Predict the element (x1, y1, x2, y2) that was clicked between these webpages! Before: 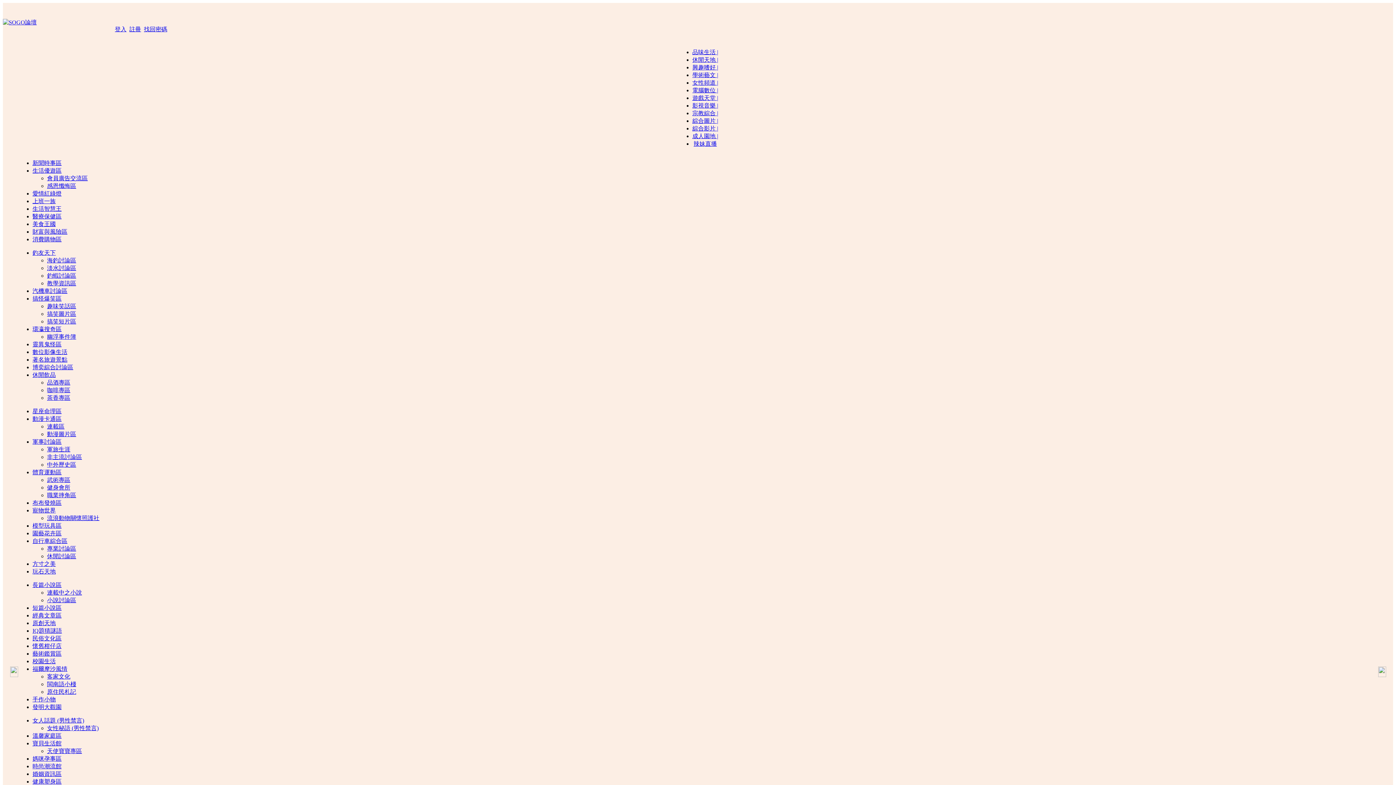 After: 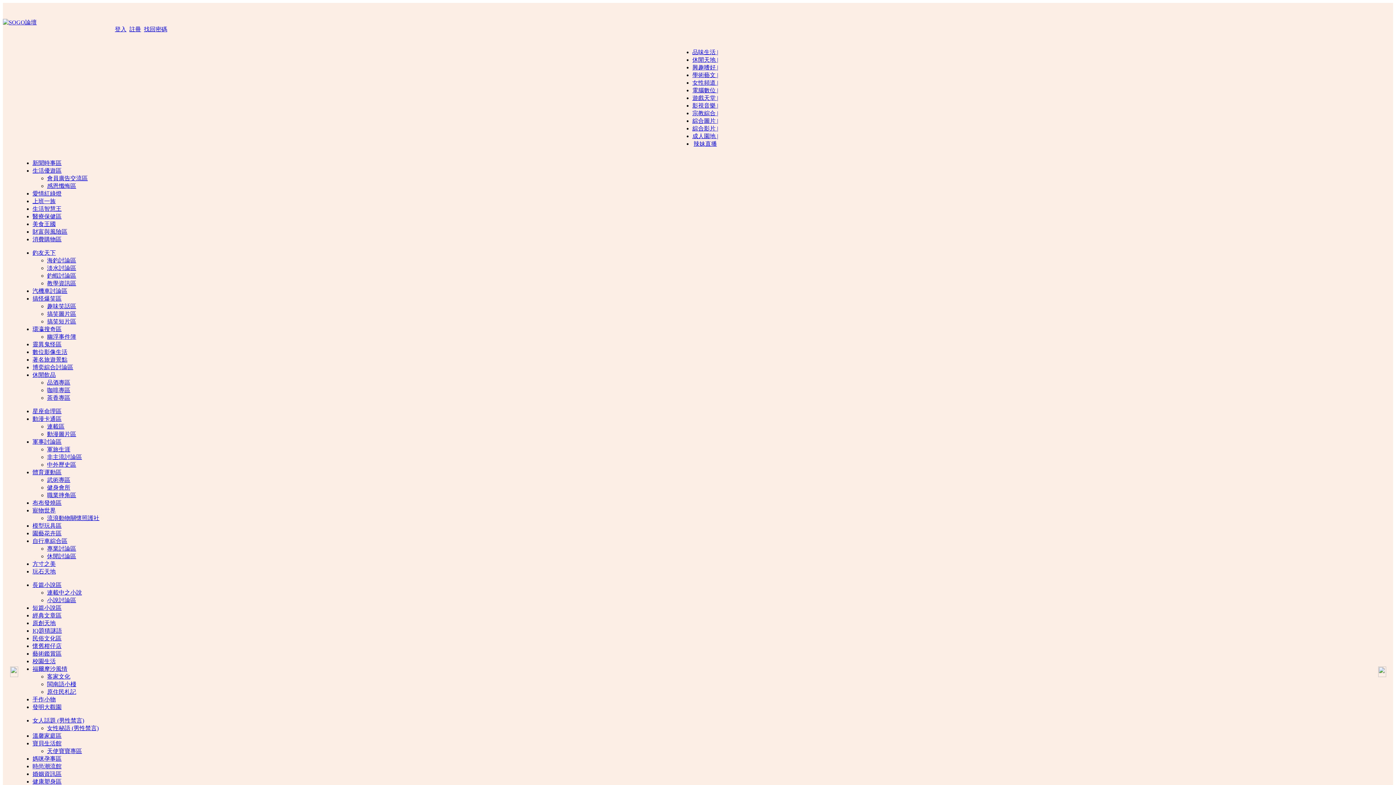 Action: label: 女人話題 (男性禁言) bbox: (32, 717, 84, 724)